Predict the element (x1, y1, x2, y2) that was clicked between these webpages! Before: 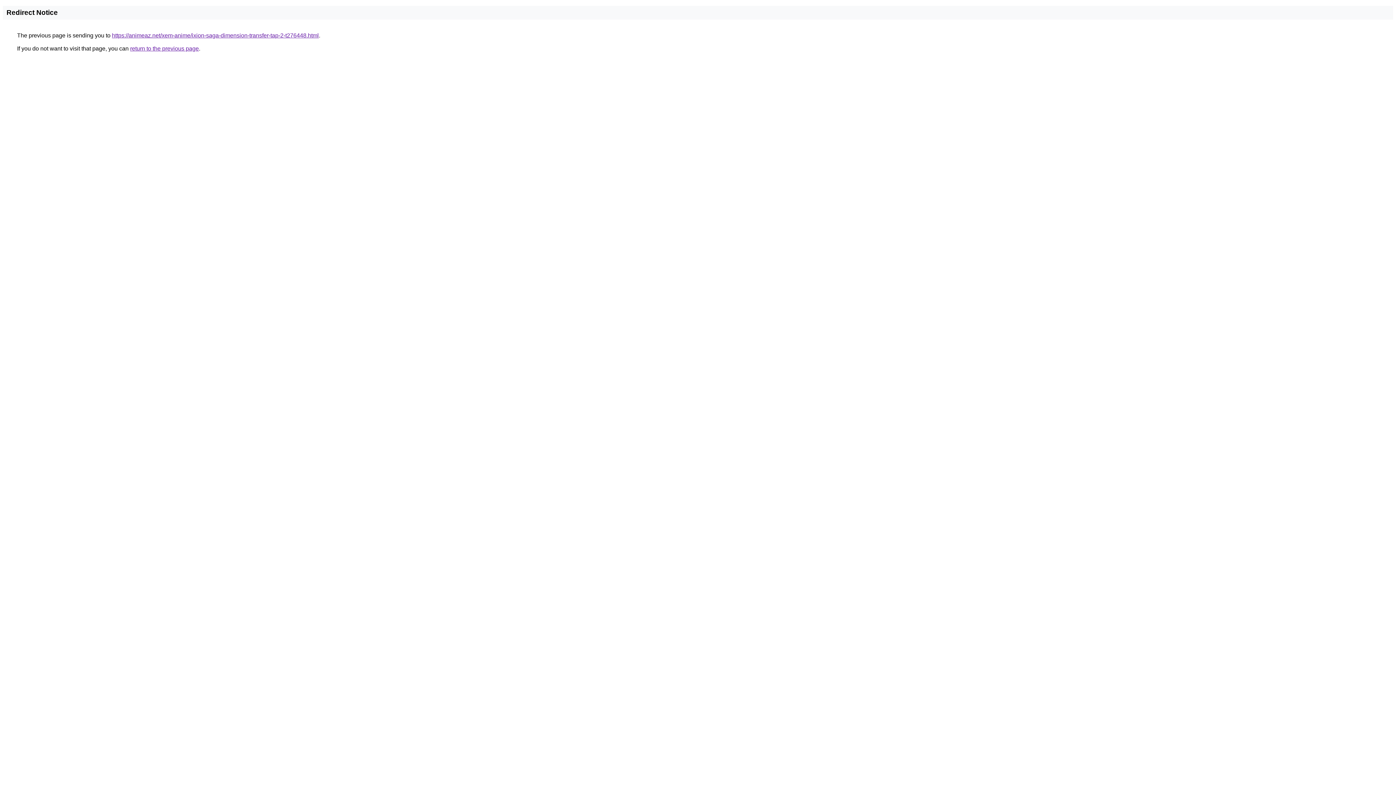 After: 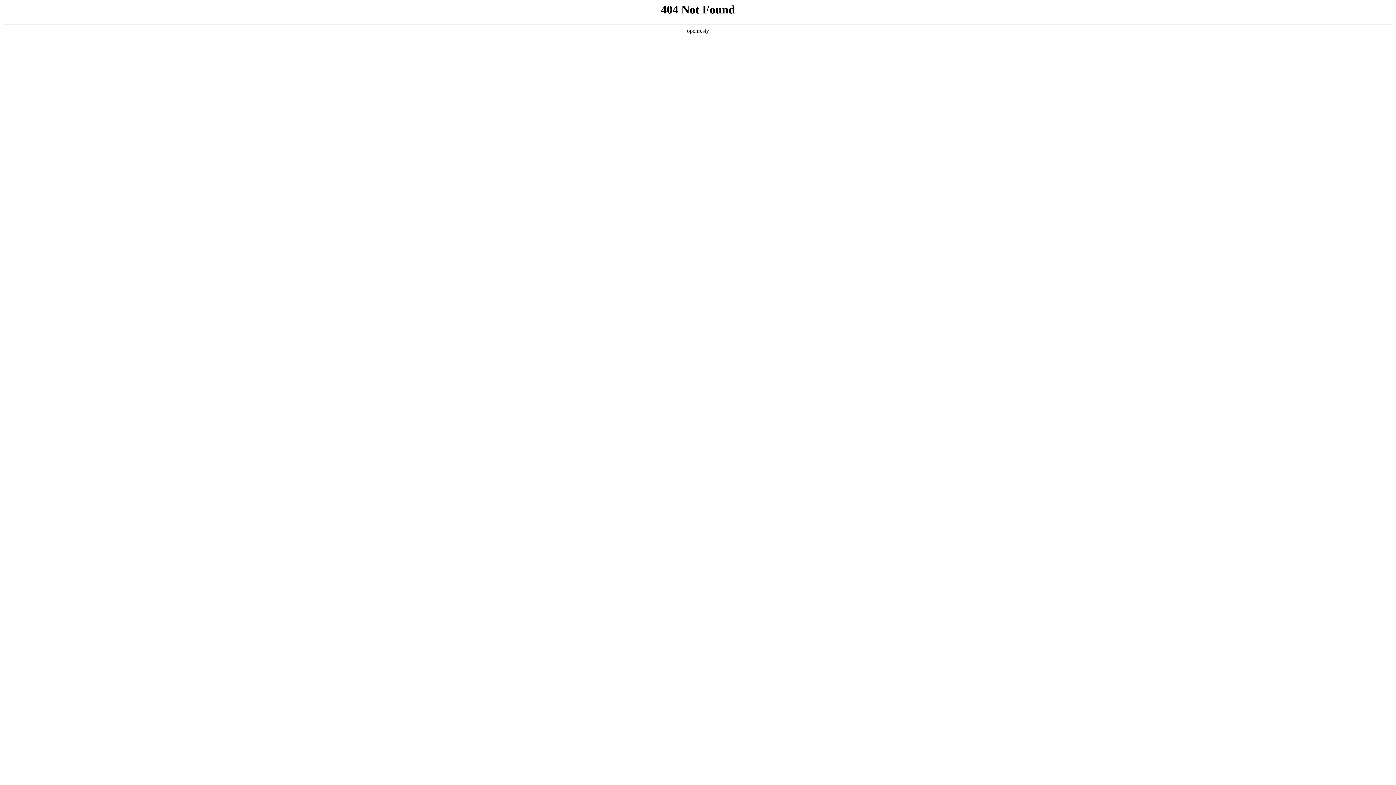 Action: bbox: (112, 32, 318, 38) label: https://animeaz.net/xem-anime/ixion-saga-dimension-transfer-tap-2-t276448.html